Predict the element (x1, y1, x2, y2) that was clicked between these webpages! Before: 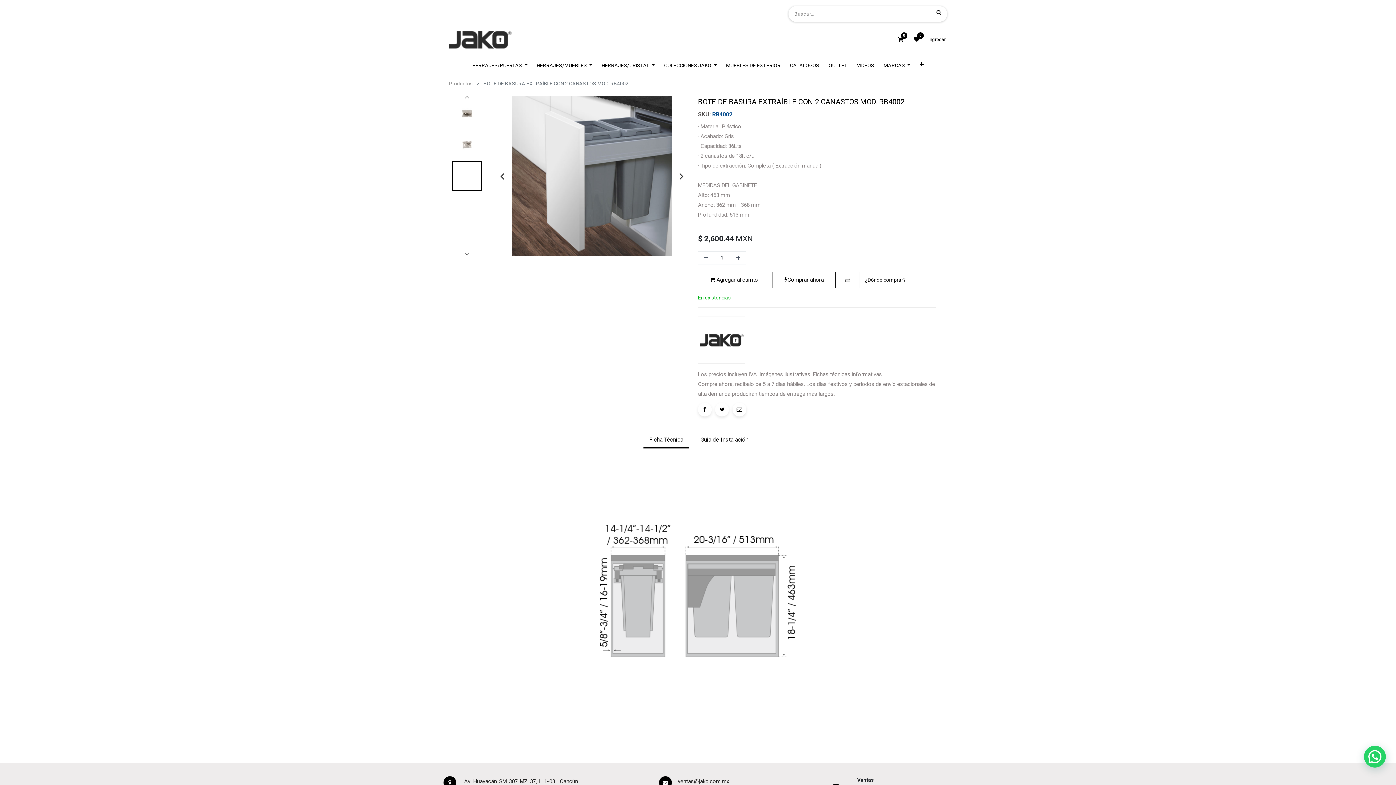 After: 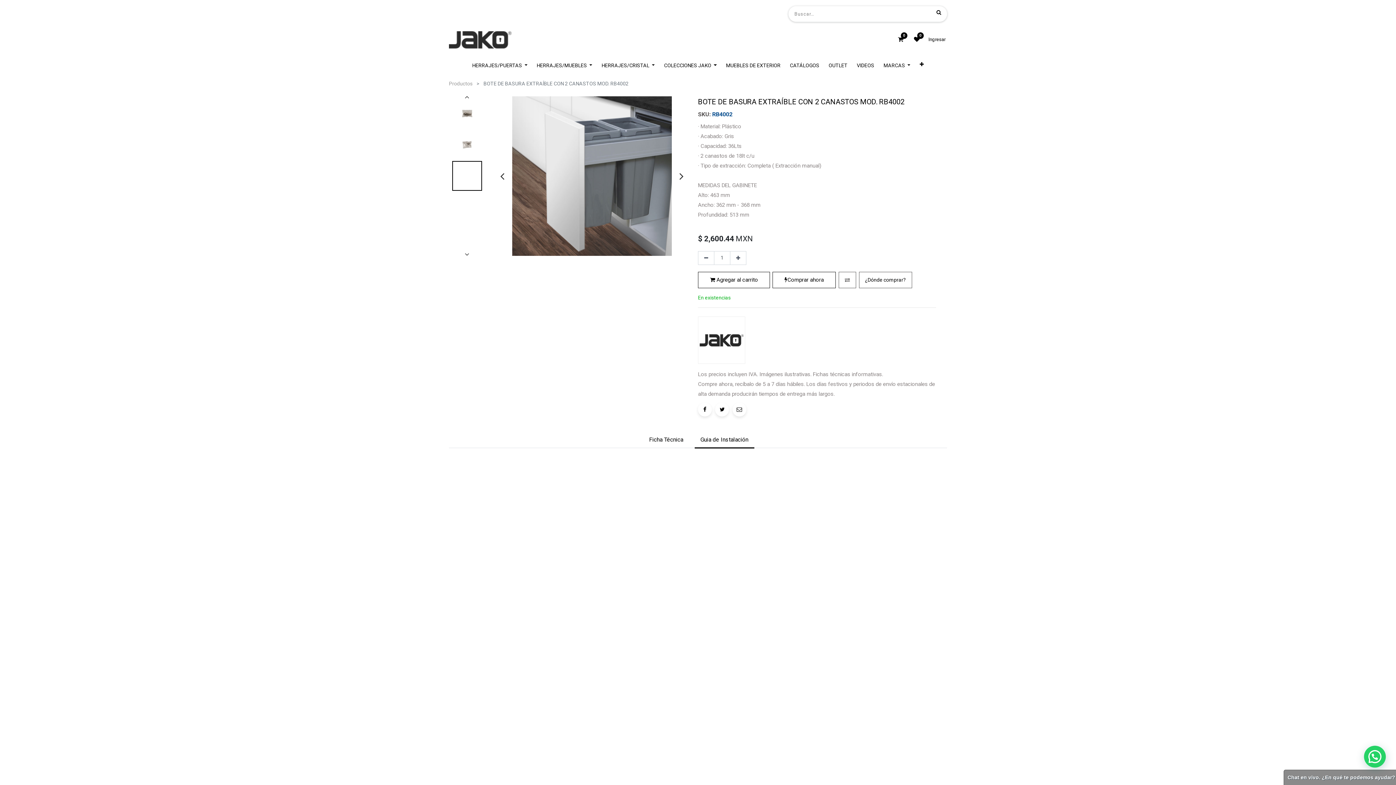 Action: label: Guia de Instalación bbox: (694, 480, 754, 497)